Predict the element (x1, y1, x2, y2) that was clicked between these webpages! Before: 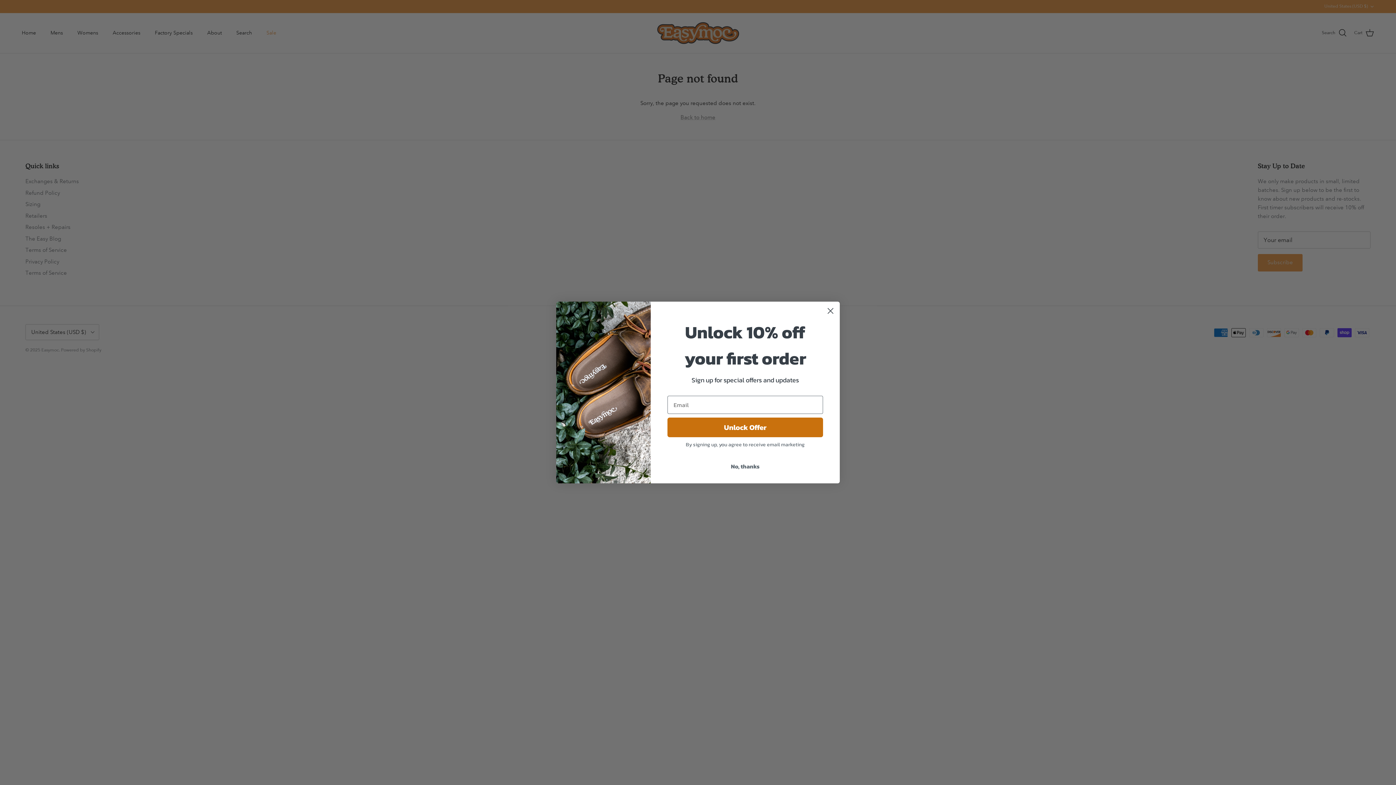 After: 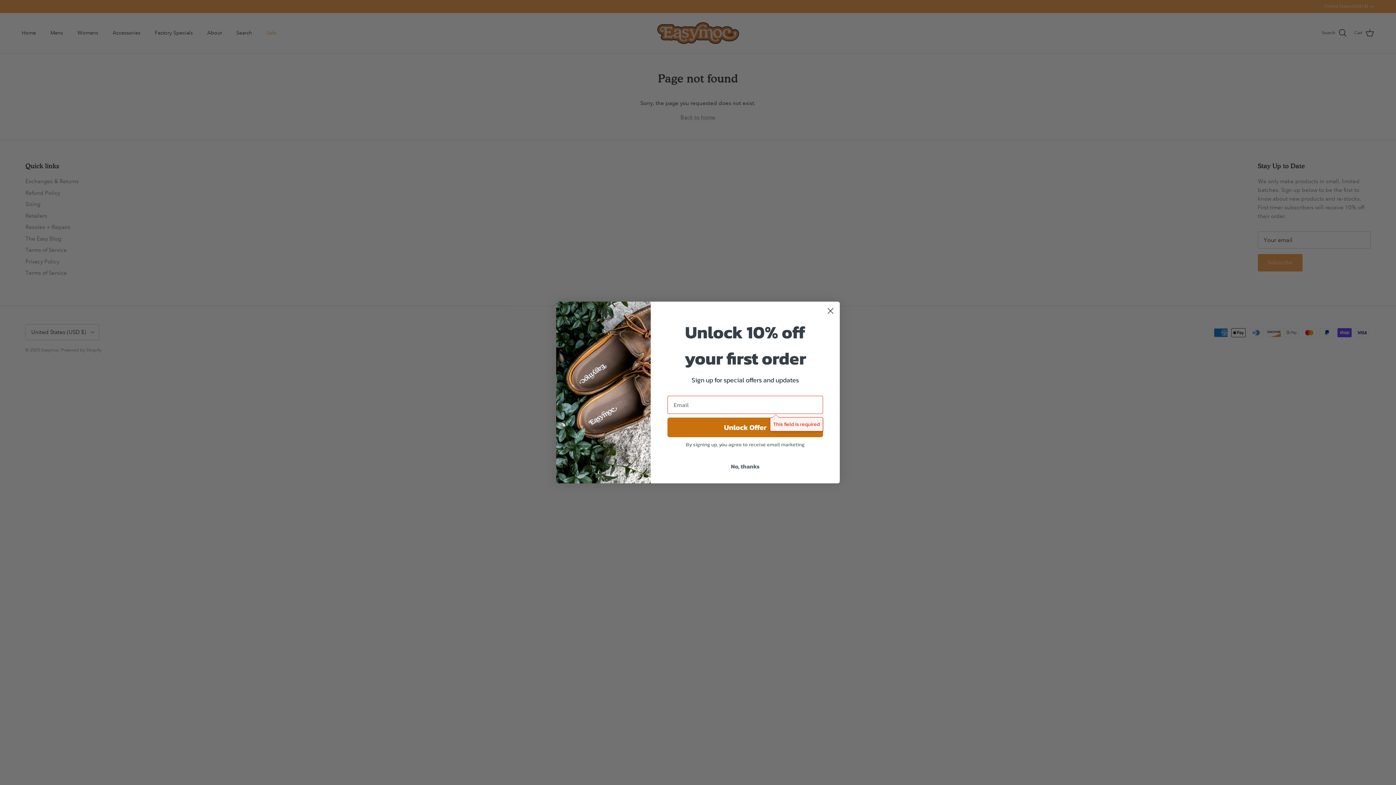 Action: label: Unlock Offer bbox: (667, 417, 823, 437)